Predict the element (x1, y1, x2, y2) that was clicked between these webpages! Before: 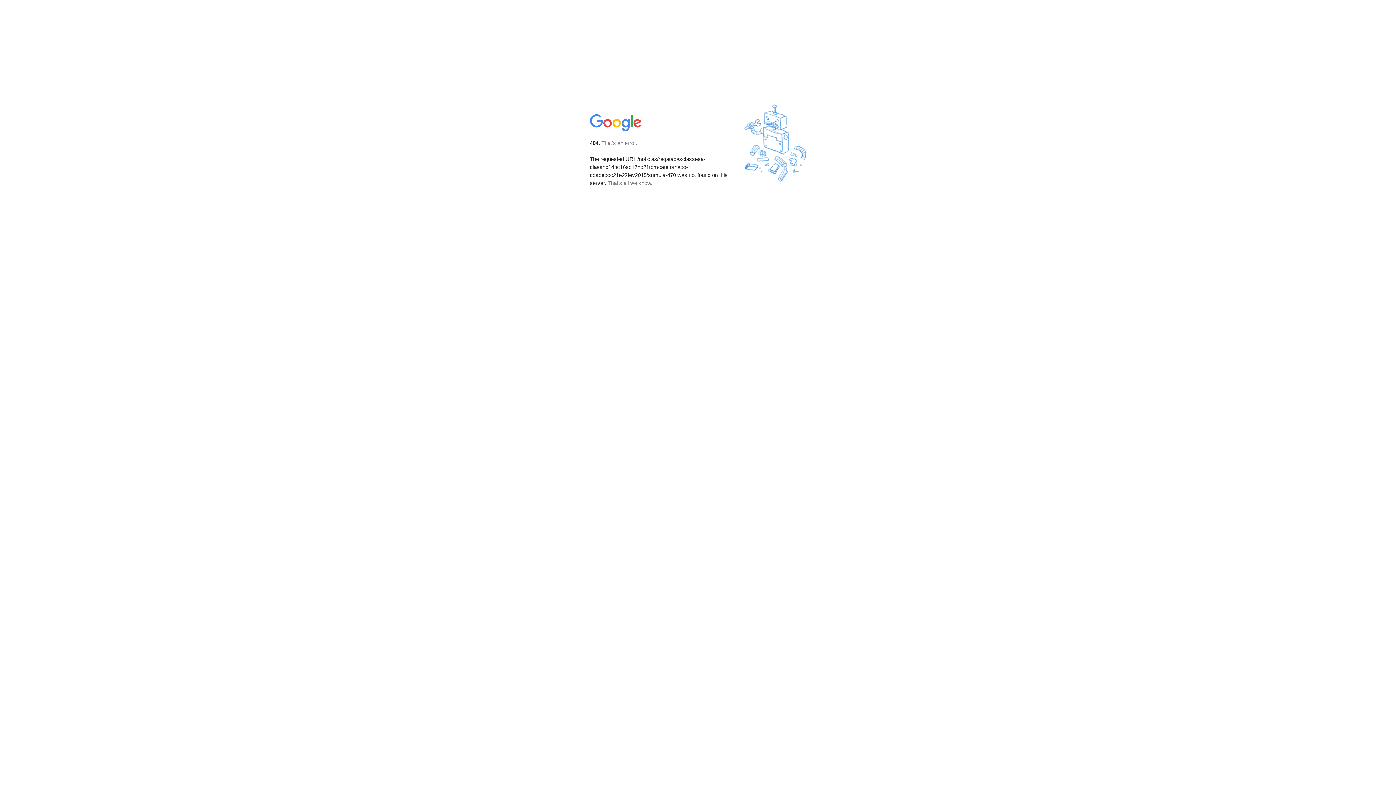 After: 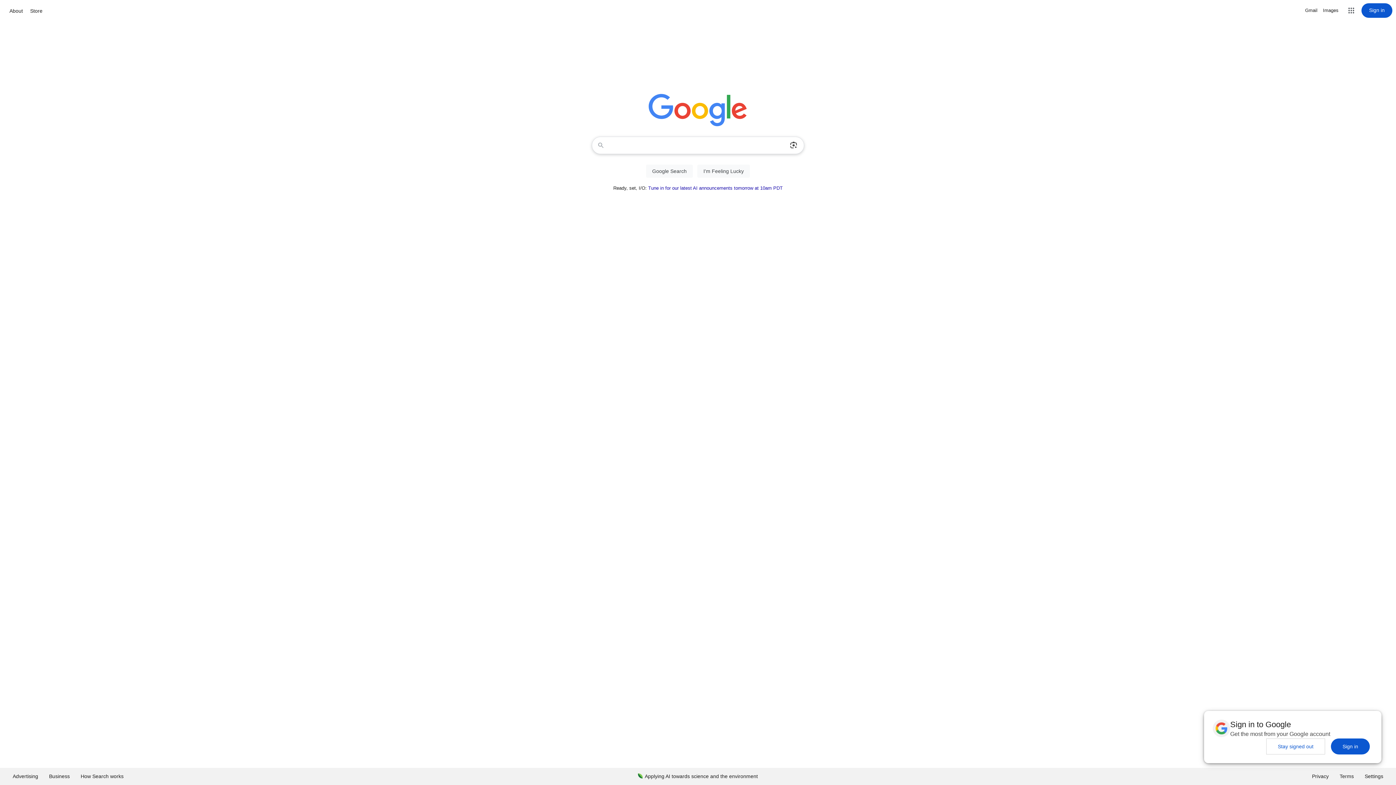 Action: bbox: (590, 127, 642, 134)